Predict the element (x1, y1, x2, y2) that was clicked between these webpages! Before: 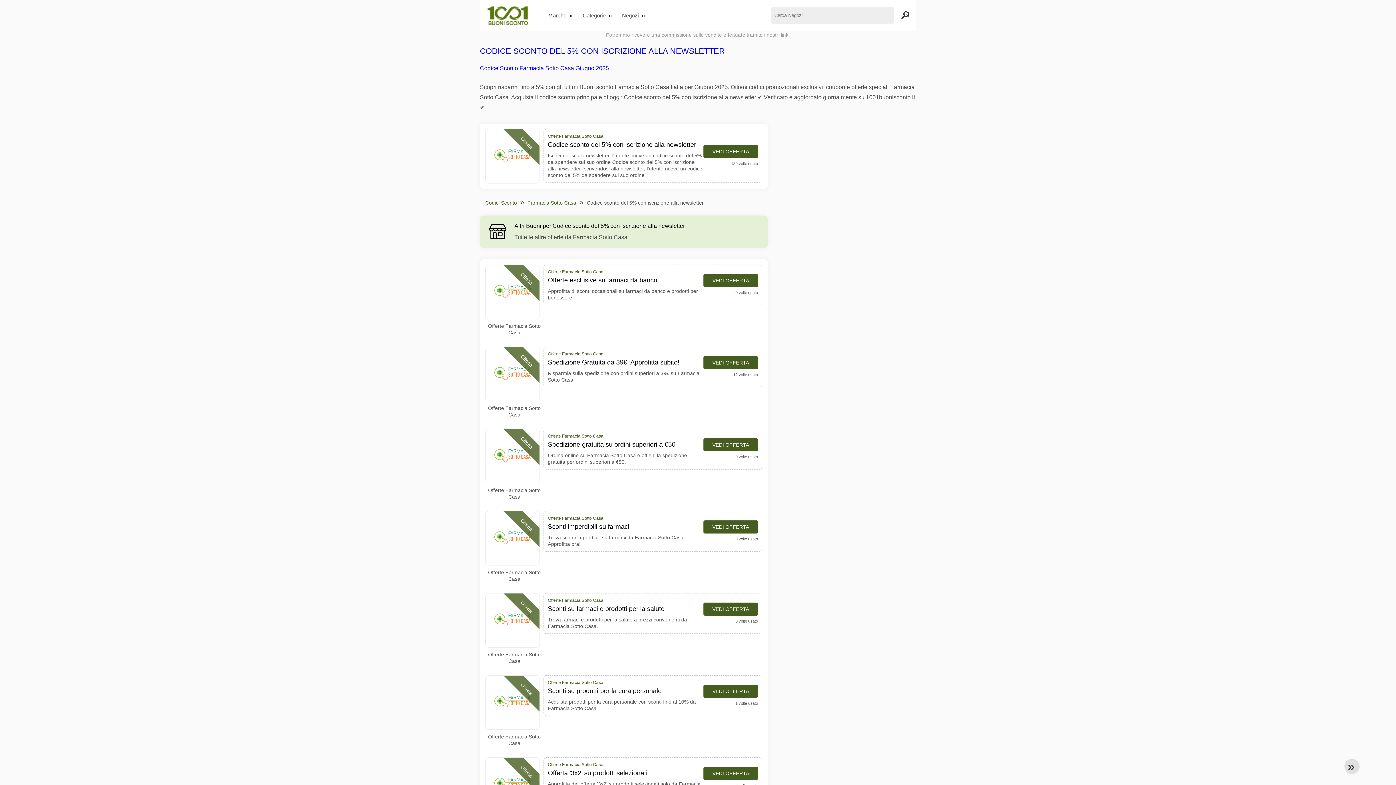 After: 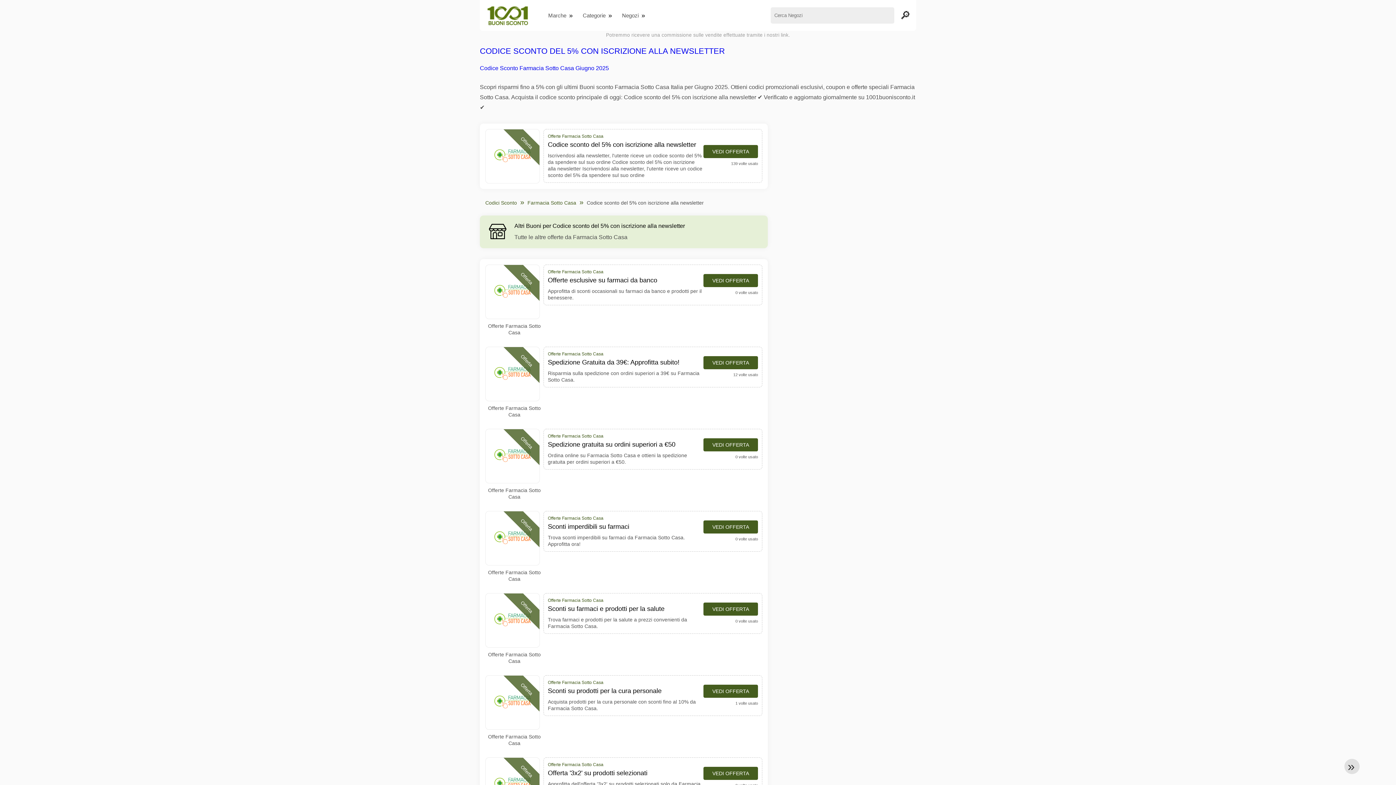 Action: bbox: (480, 65, 609, 71) label: Codice Sconto Farmacia Sotto Casa Giugno 2025